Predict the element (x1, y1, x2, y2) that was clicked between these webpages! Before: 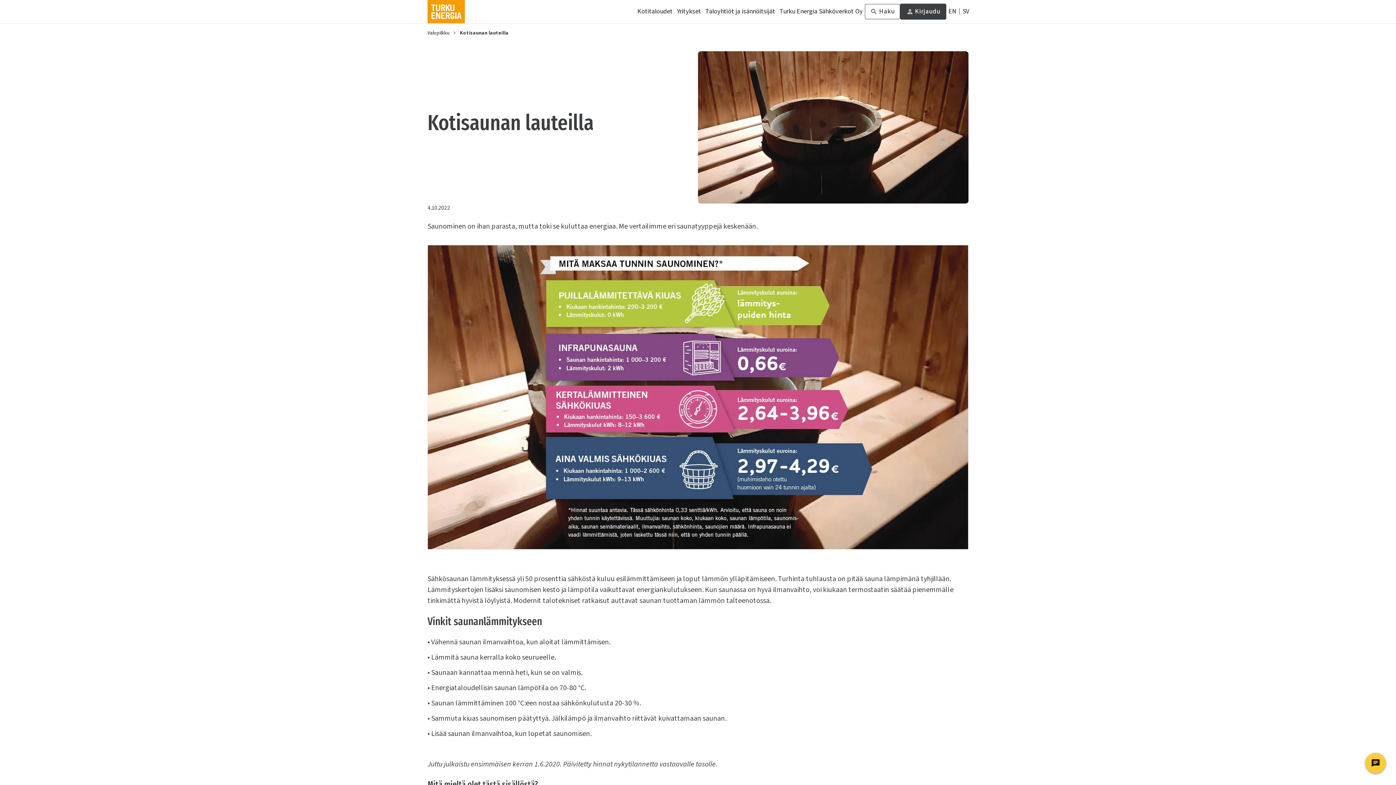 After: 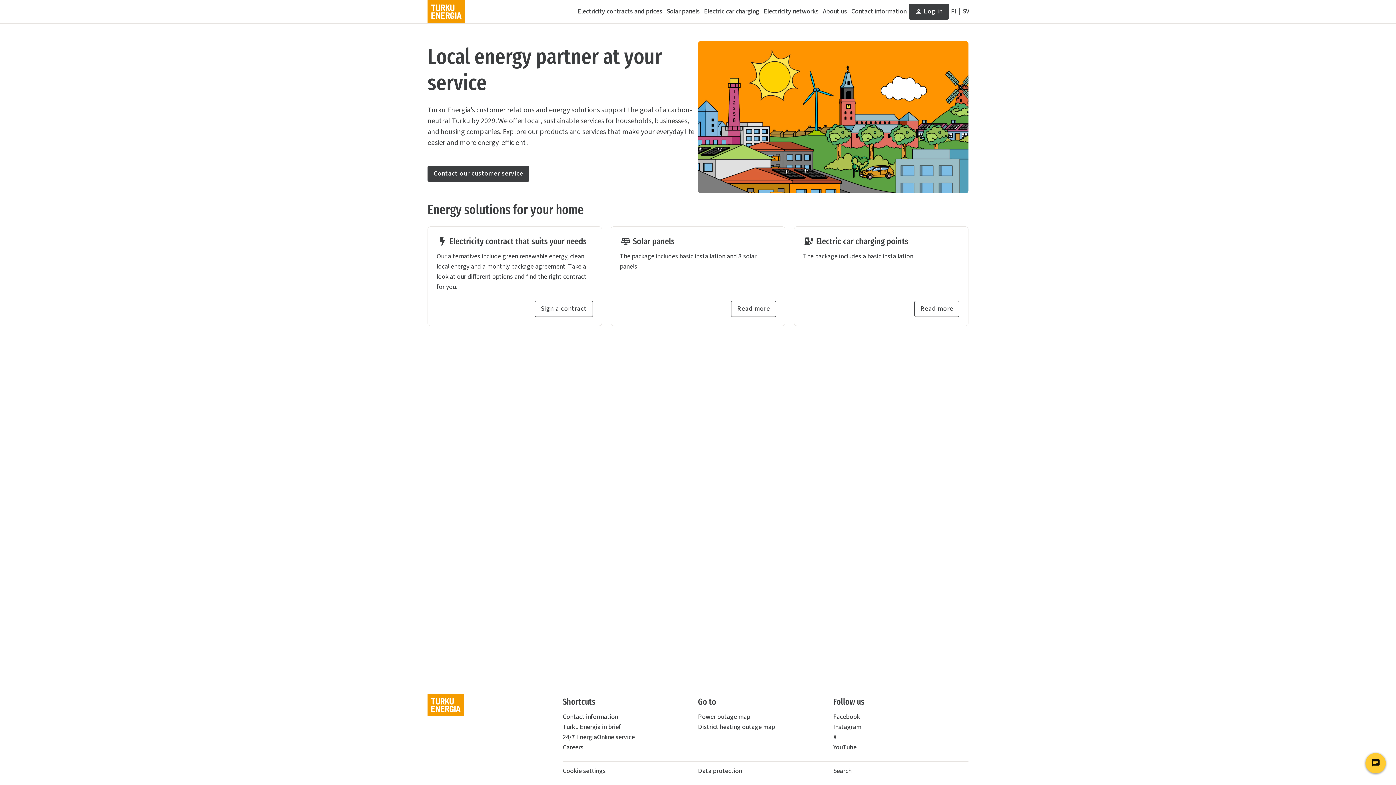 Action: label: In English bbox: (946, 6, 958, 17)